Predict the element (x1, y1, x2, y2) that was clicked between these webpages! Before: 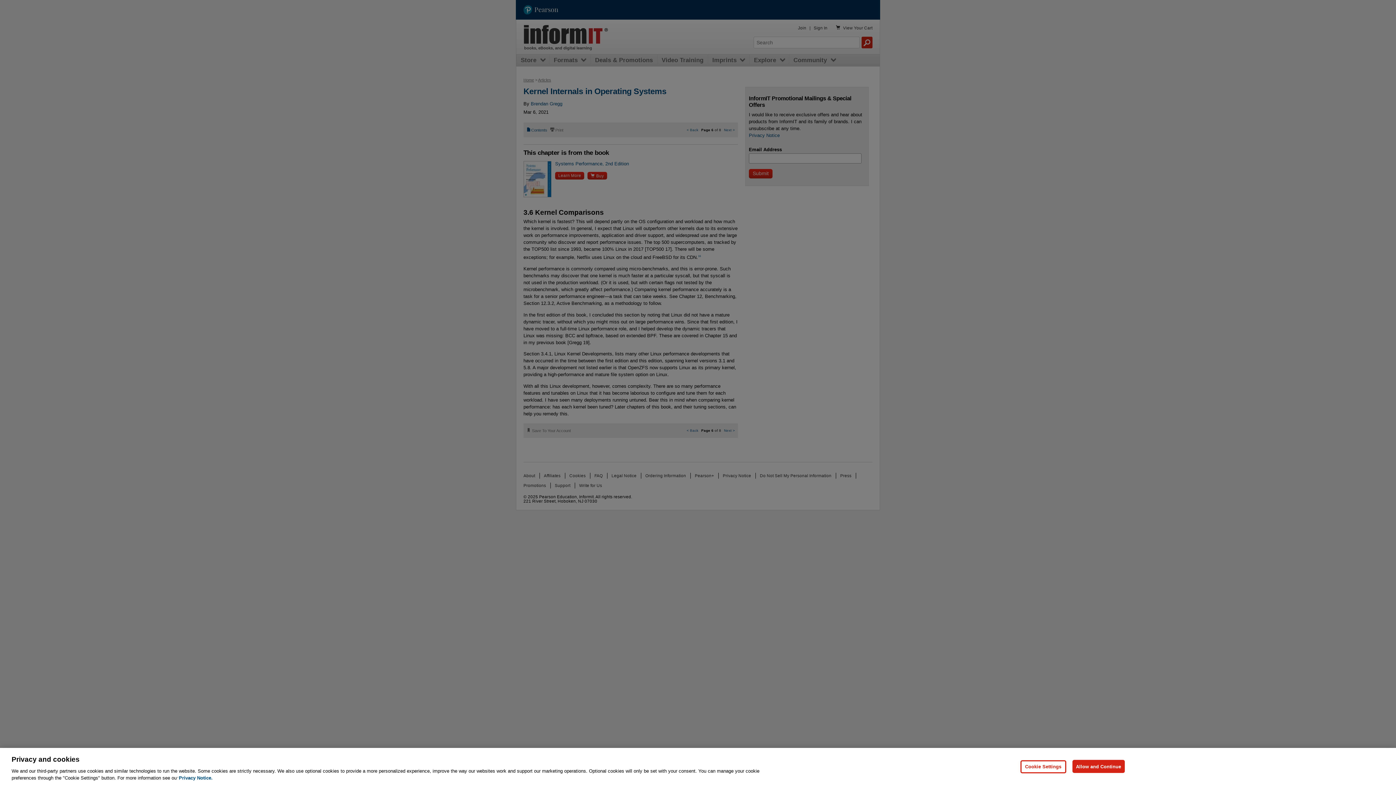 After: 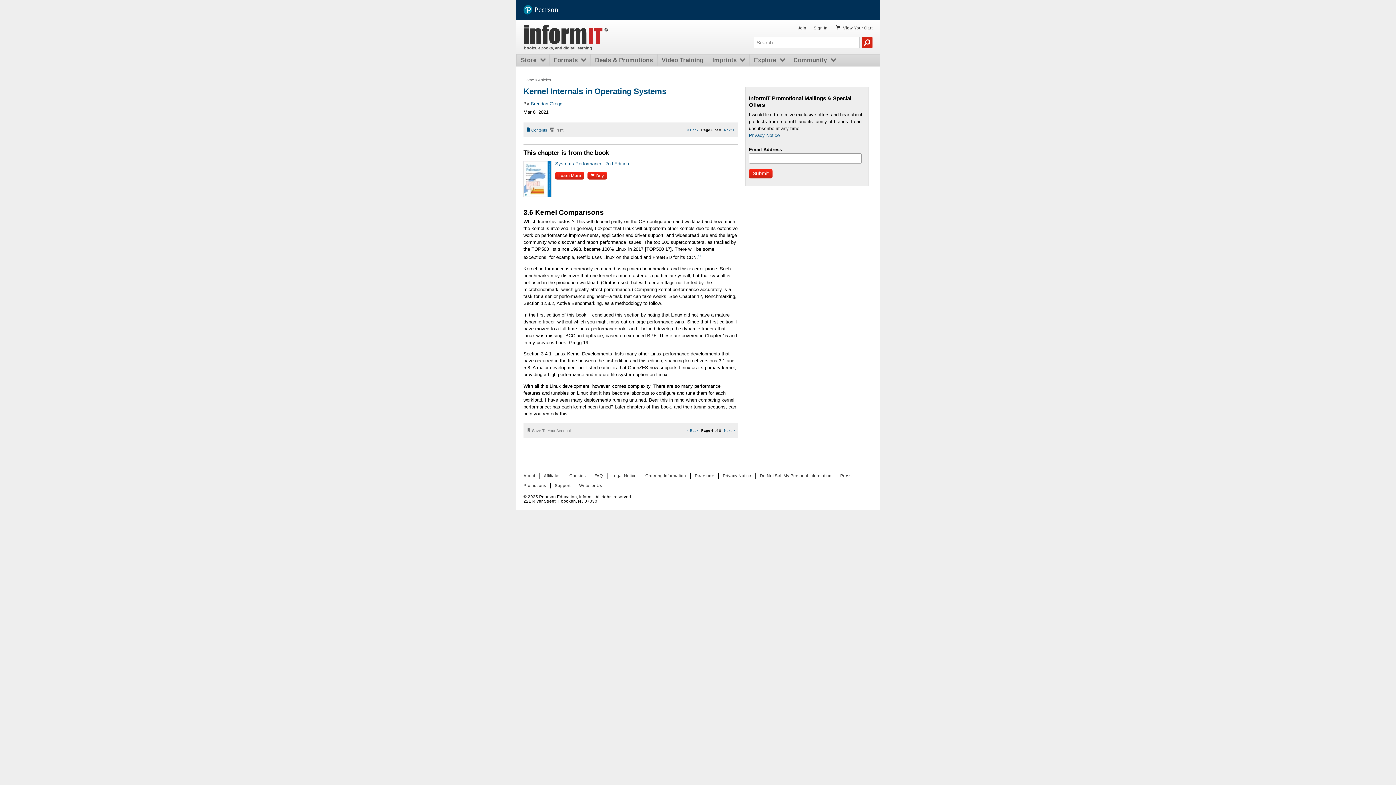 Action: label: Allow and Continue bbox: (1072, 760, 1125, 773)